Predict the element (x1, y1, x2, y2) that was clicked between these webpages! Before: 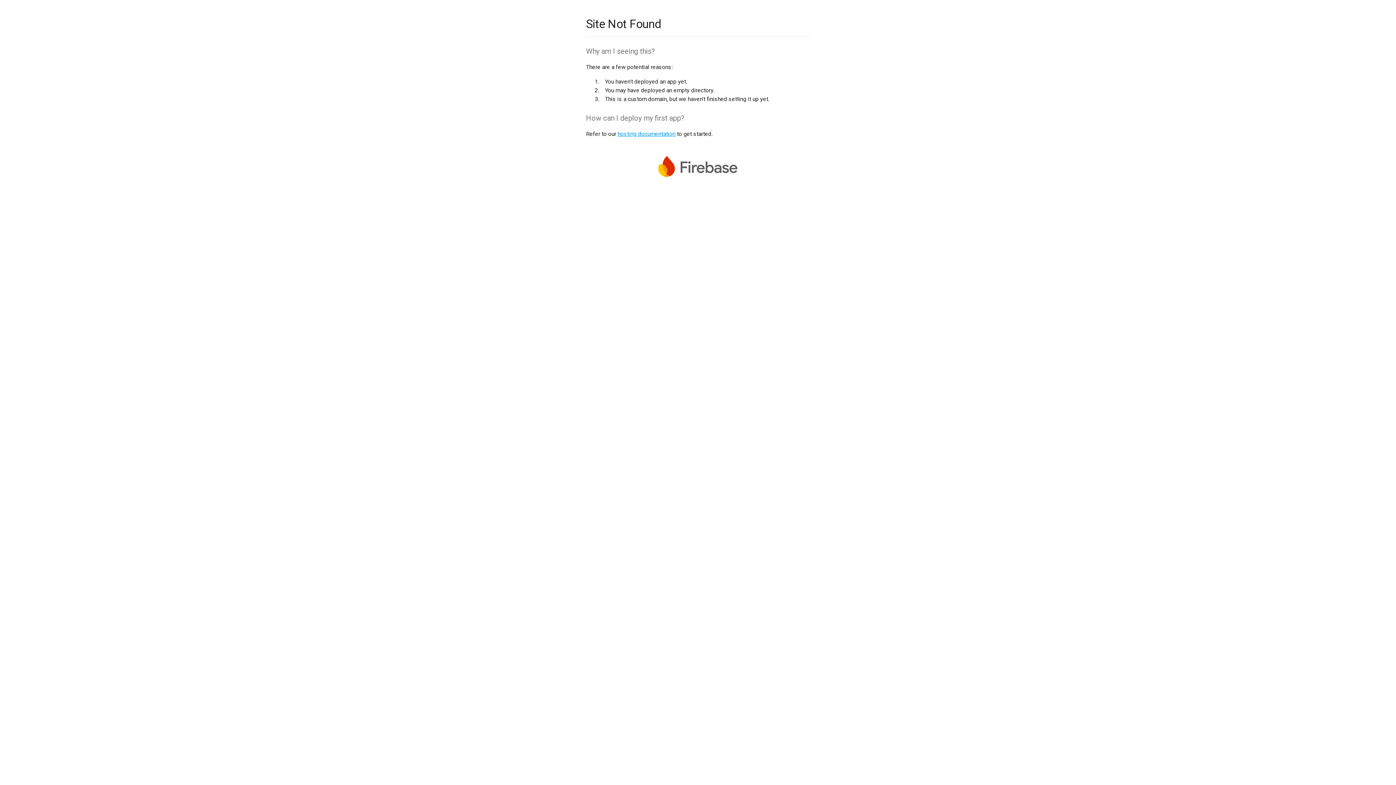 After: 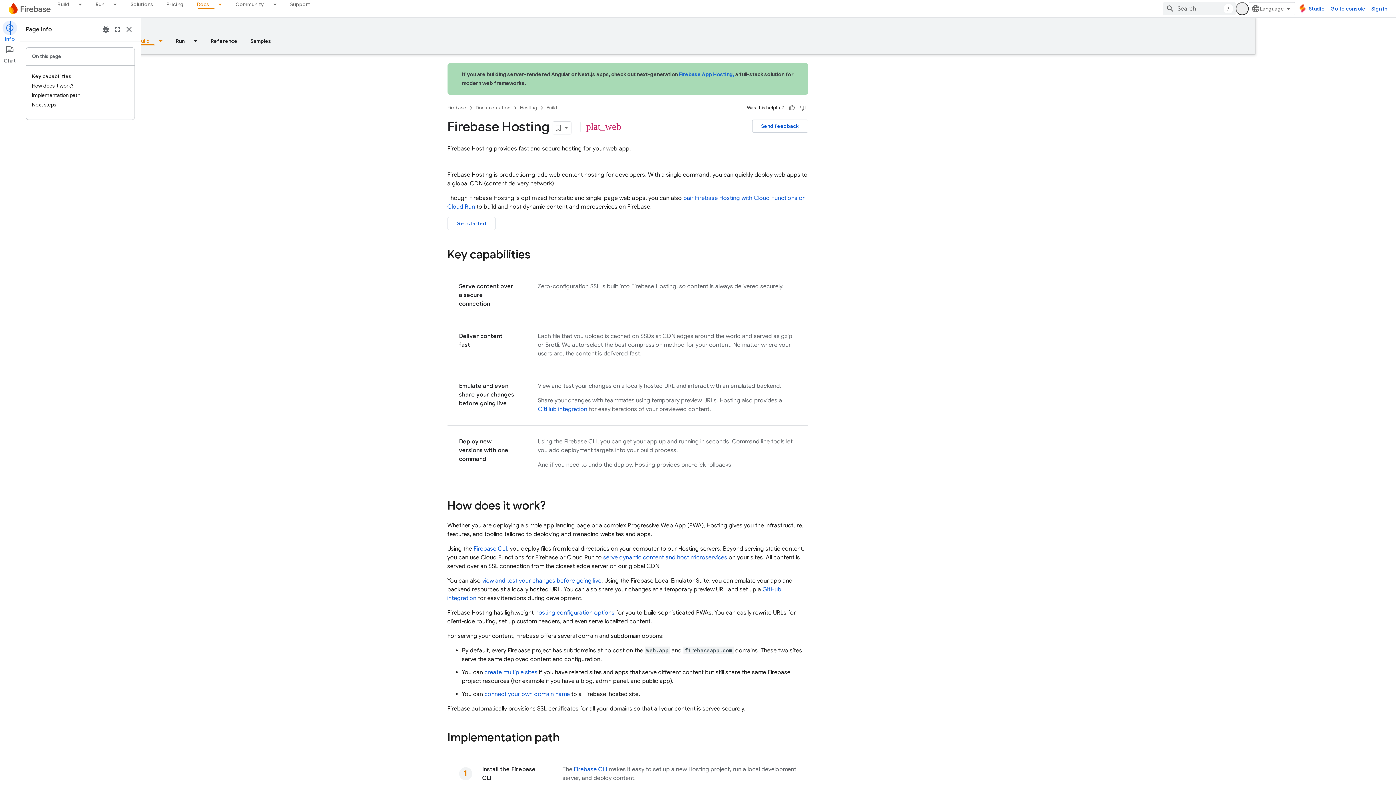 Action: label: hosting documentation bbox: (617, 130, 675, 137)